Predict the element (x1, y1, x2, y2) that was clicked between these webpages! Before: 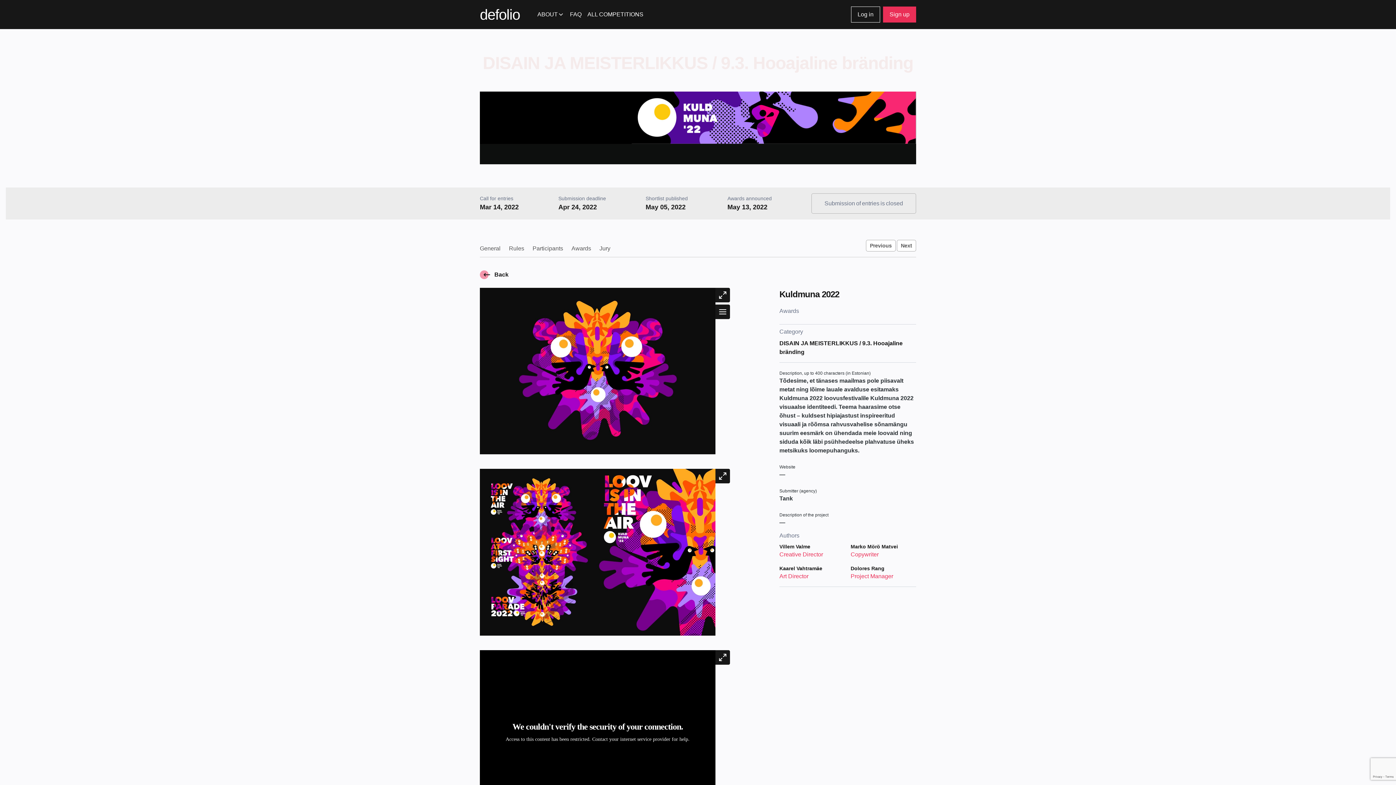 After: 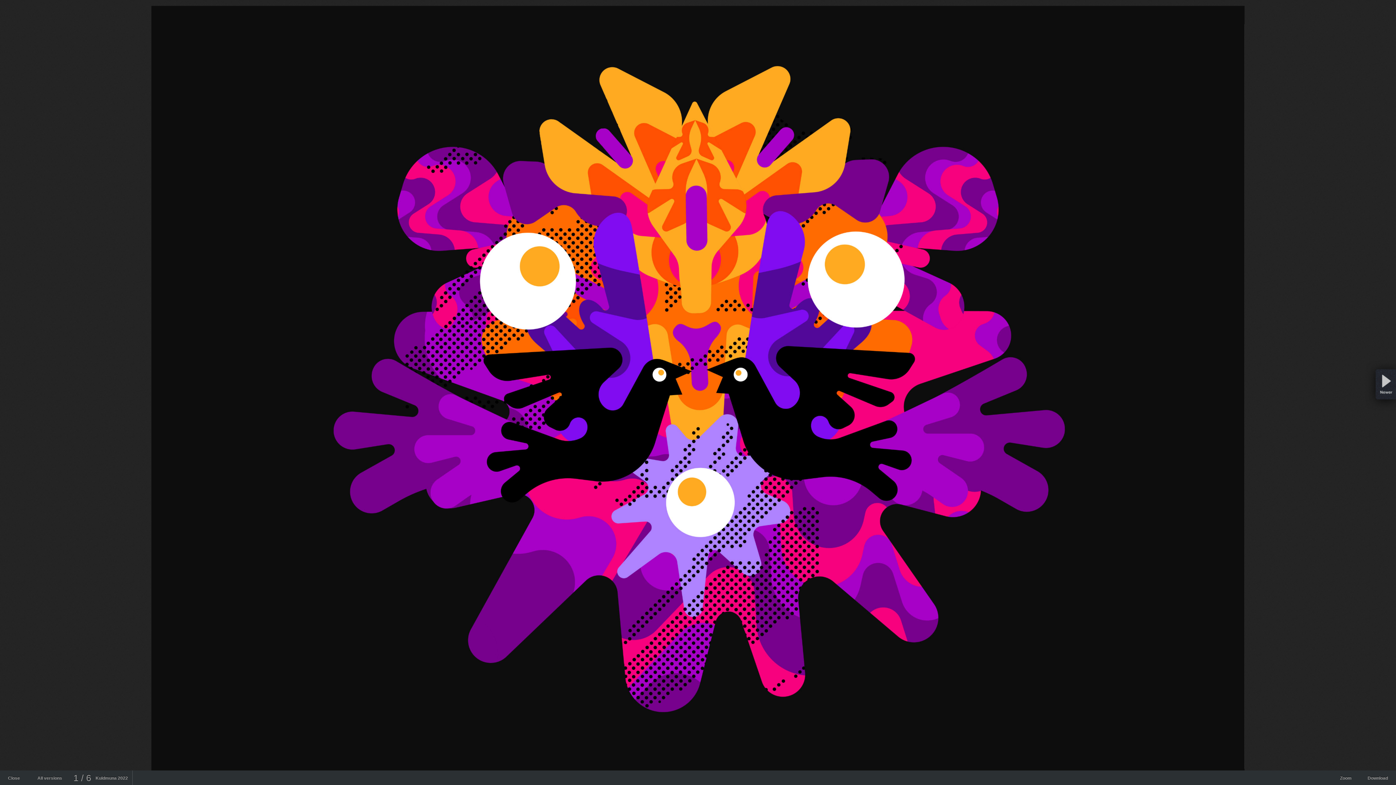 Action: bbox: (715, 469, 730, 483)